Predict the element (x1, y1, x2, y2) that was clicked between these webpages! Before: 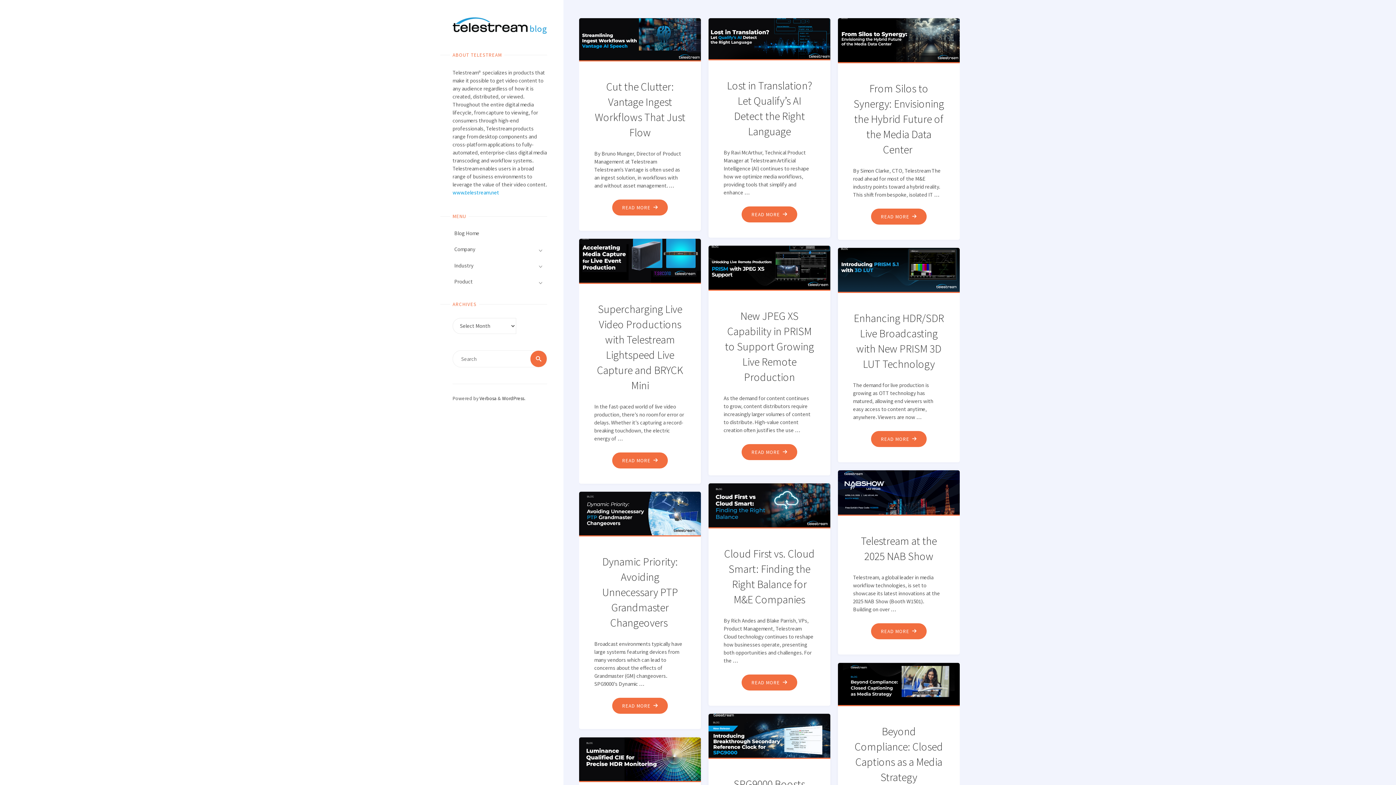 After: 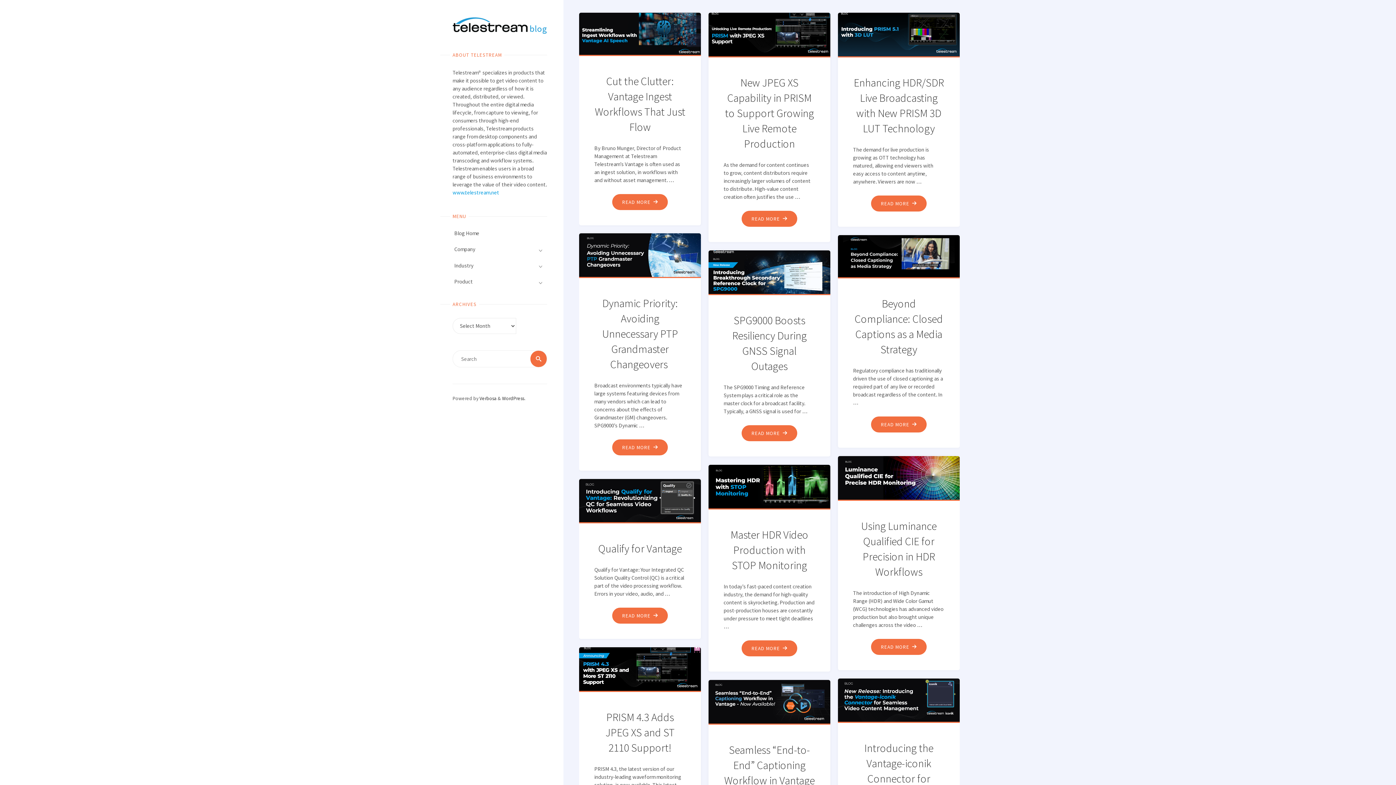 Action: label: Product bbox: (454, 273, 472, 290)